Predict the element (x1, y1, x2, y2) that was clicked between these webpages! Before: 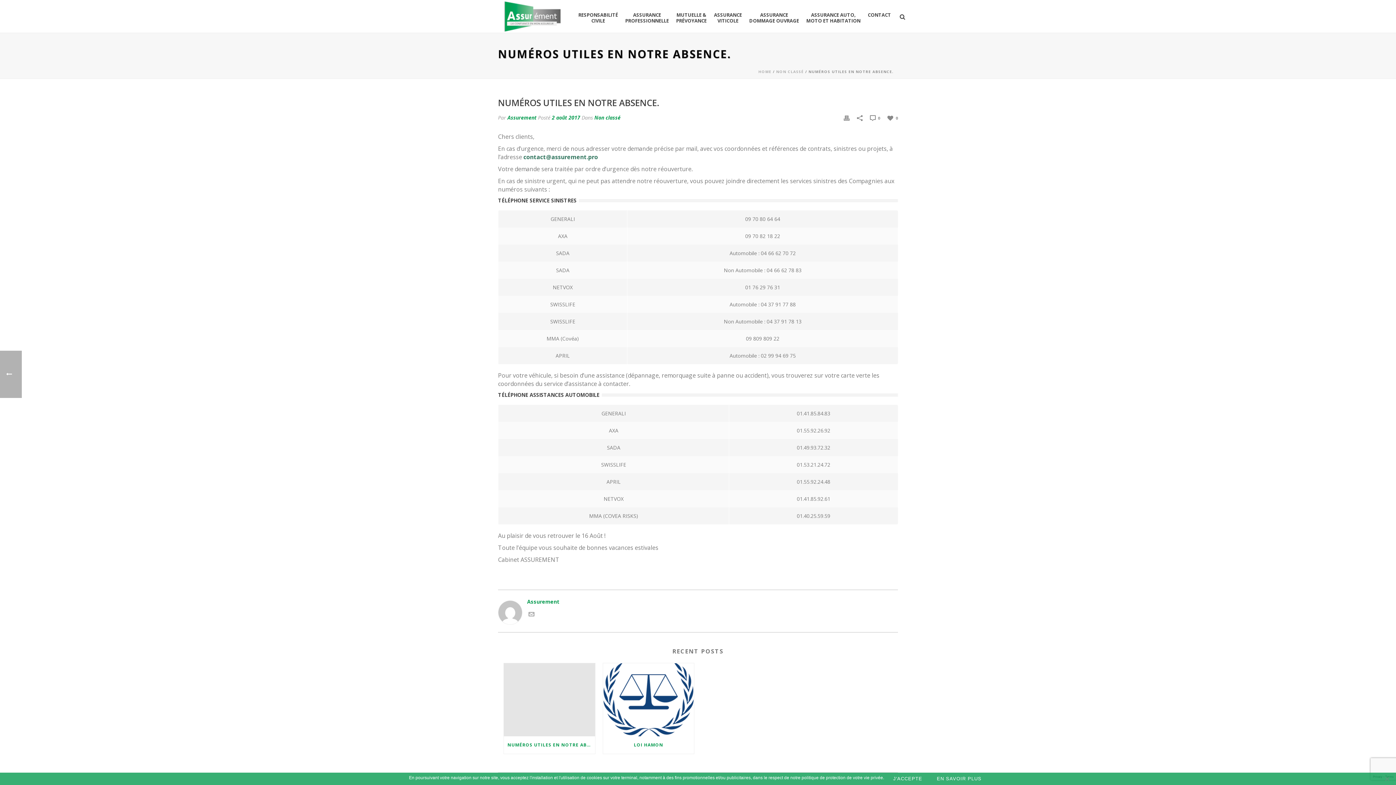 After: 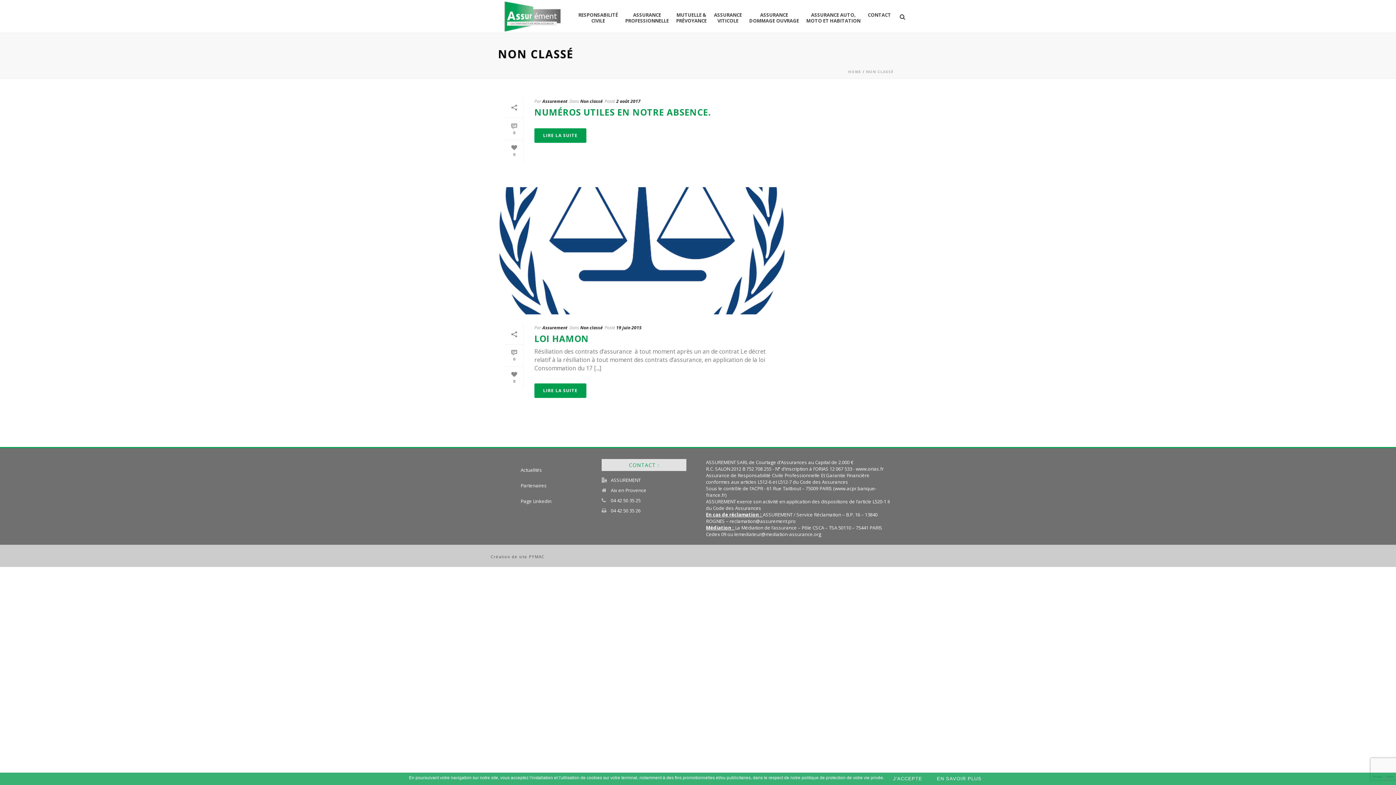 Action: bbox: (776, 69, 804, 74) label: NON CLASSÉ